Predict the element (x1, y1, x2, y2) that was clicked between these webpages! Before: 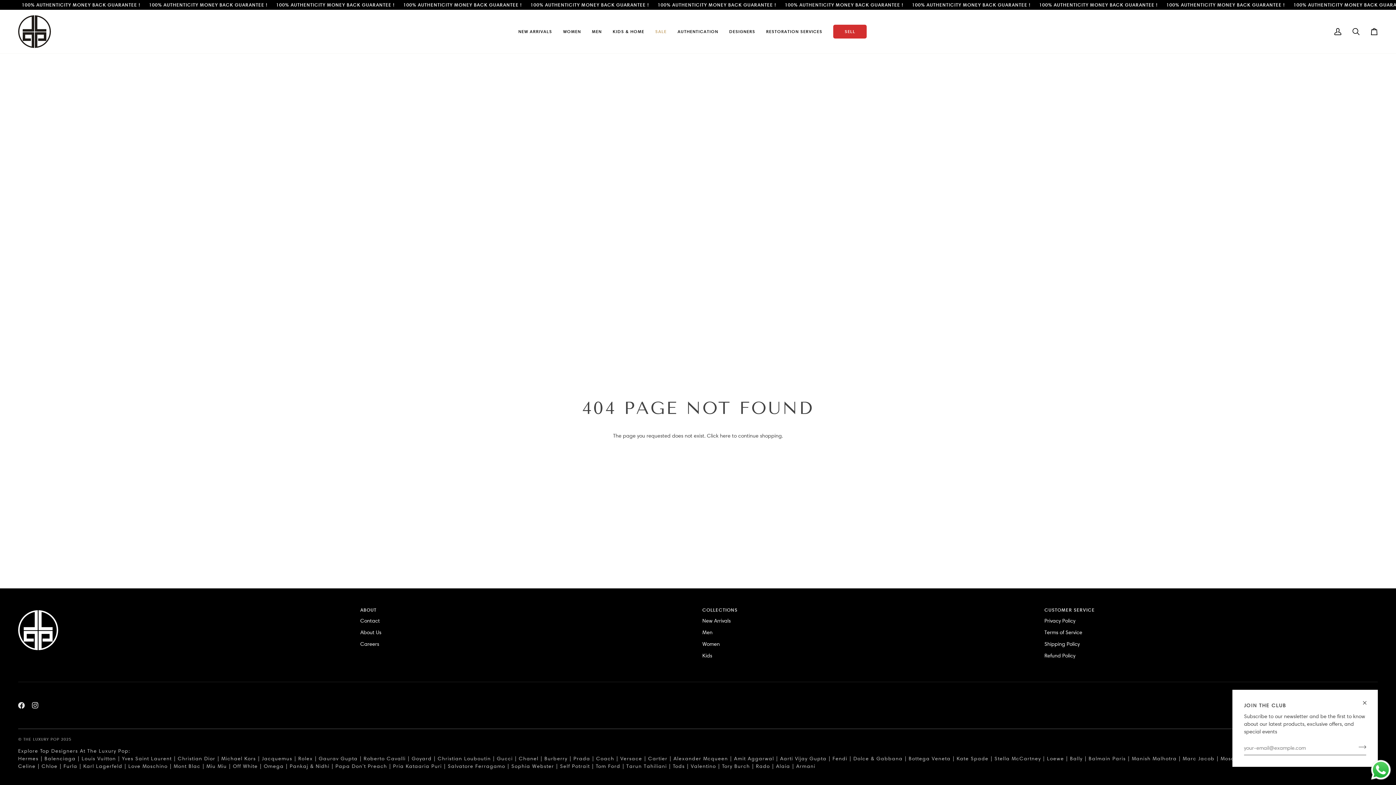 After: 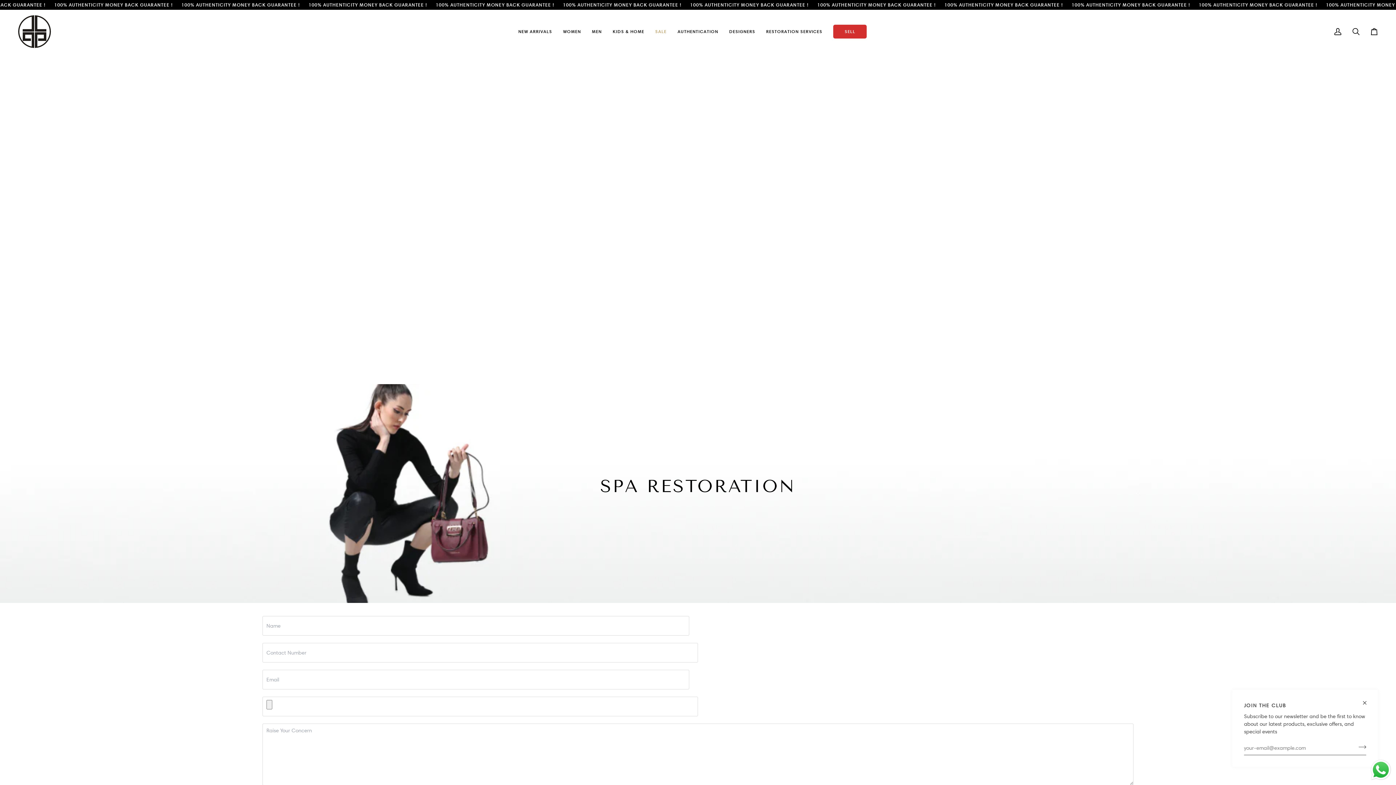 Action: bbox: (760, 9, 828, 53) label: RESTORATION SERVICES